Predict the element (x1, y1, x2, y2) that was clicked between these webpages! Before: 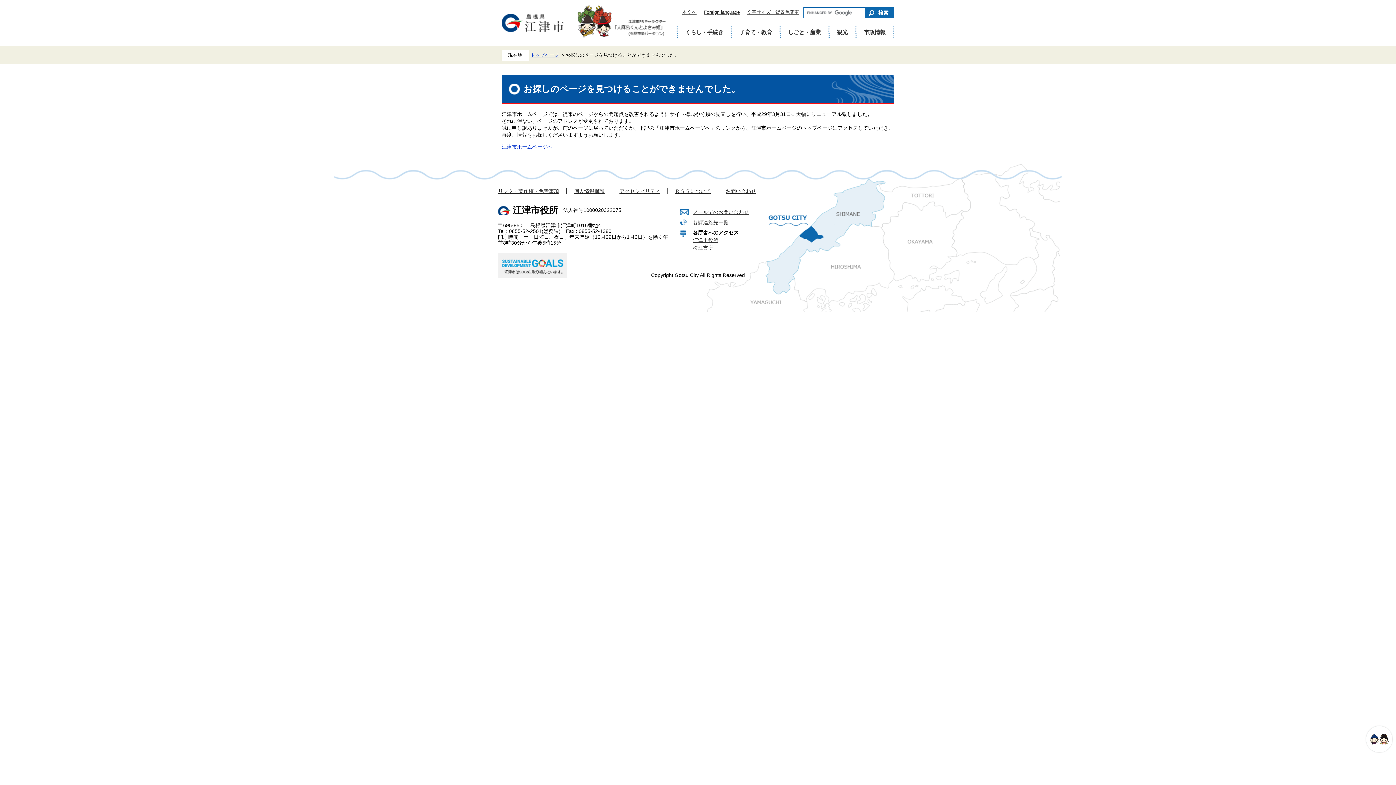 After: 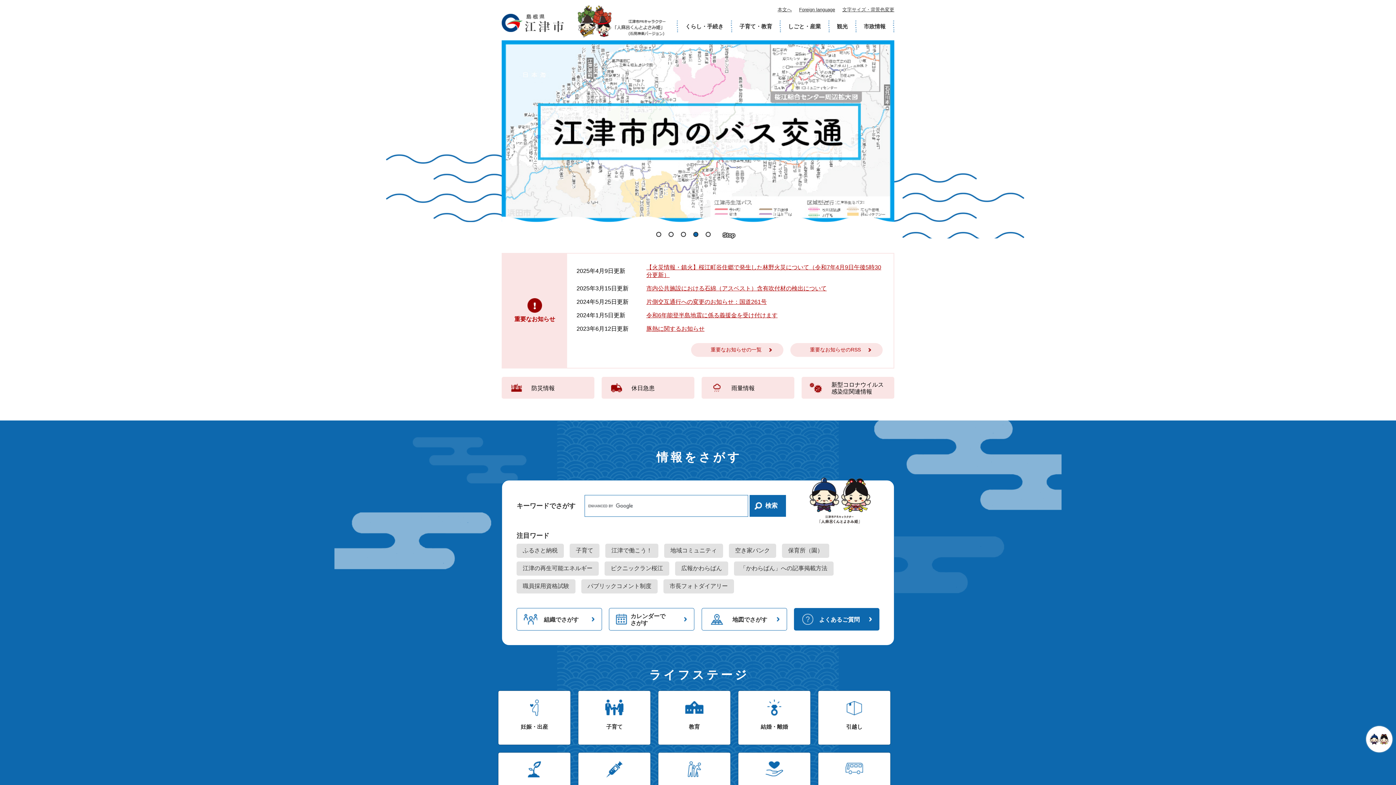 Action: bbox: (530, 52, 559, 57) label: トップページ